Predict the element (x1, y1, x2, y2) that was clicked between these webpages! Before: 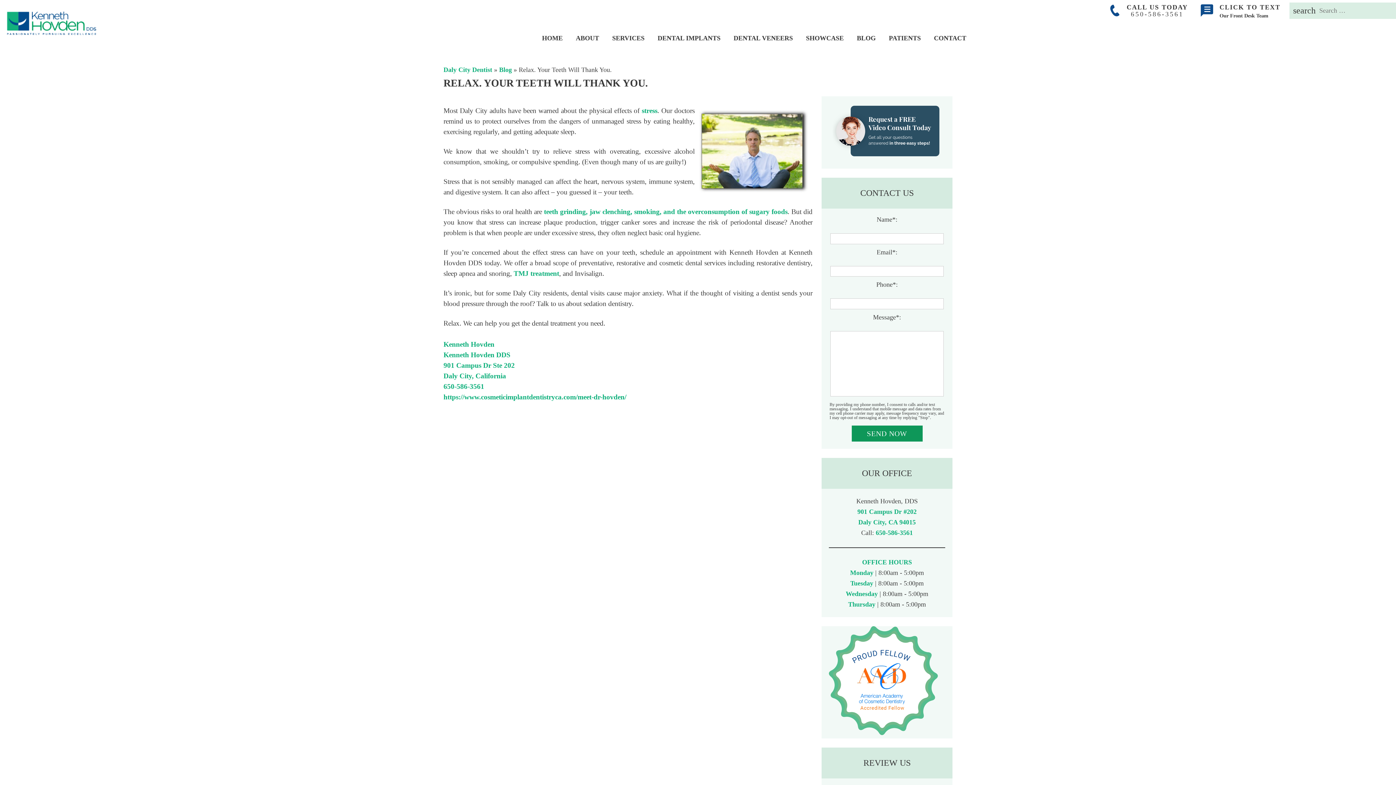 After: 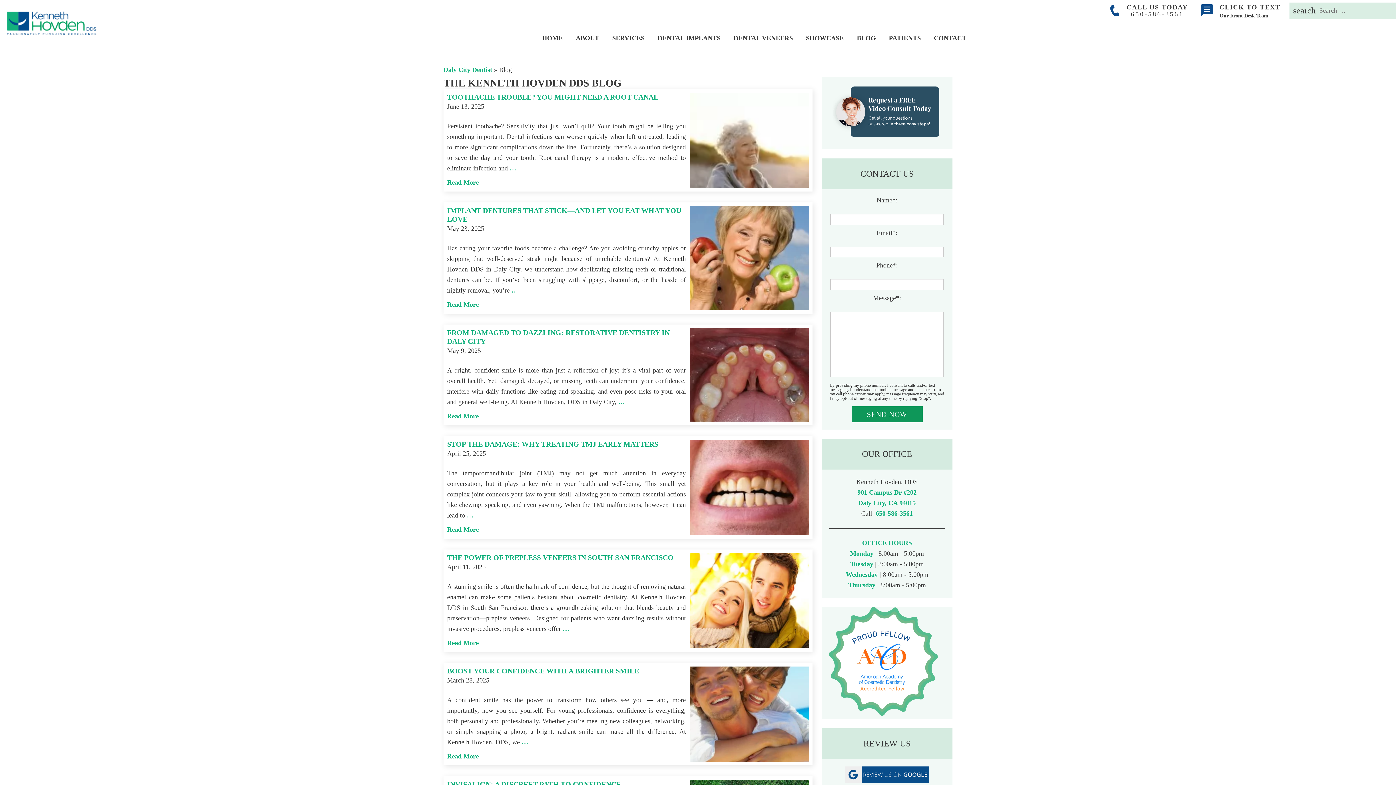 Action: label: BLOG bbox: (850, 30, 882, 46)